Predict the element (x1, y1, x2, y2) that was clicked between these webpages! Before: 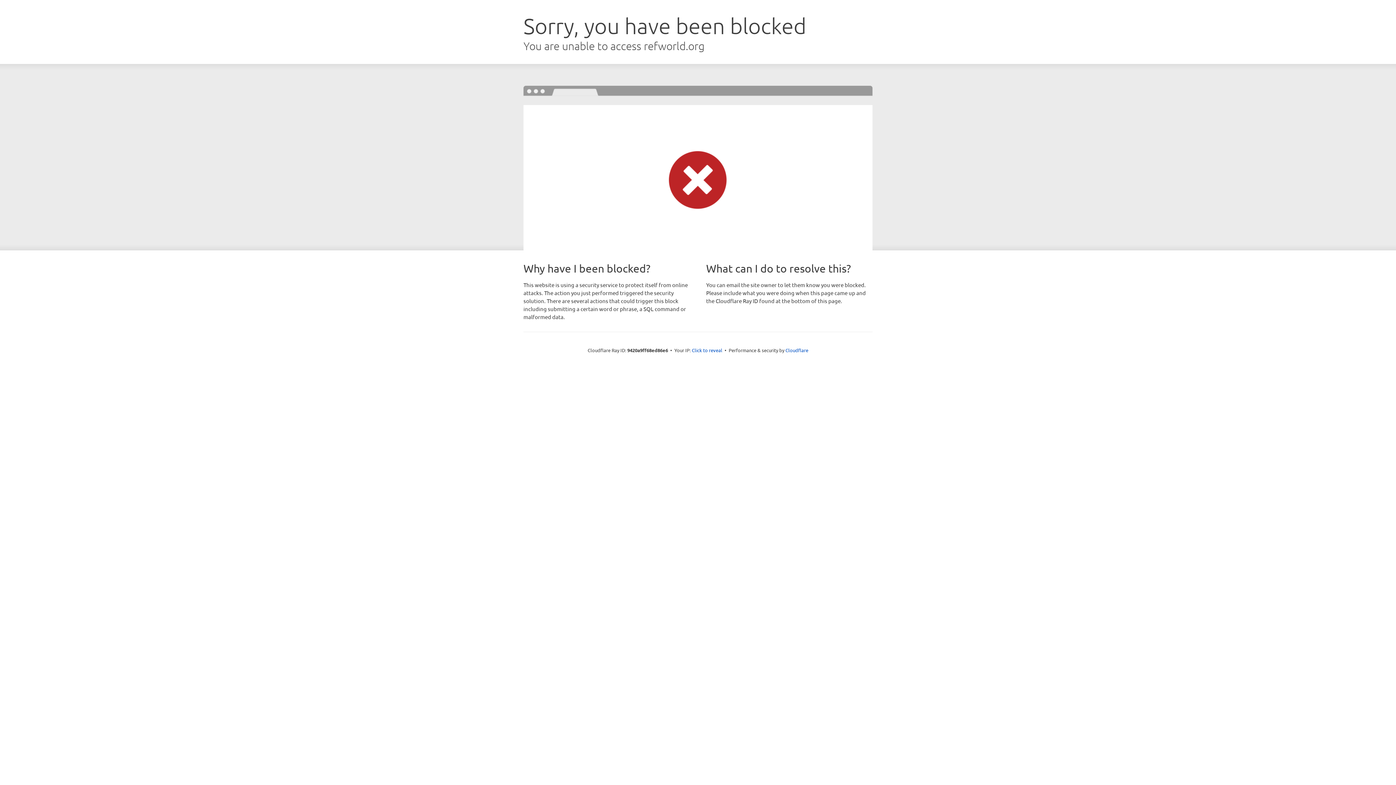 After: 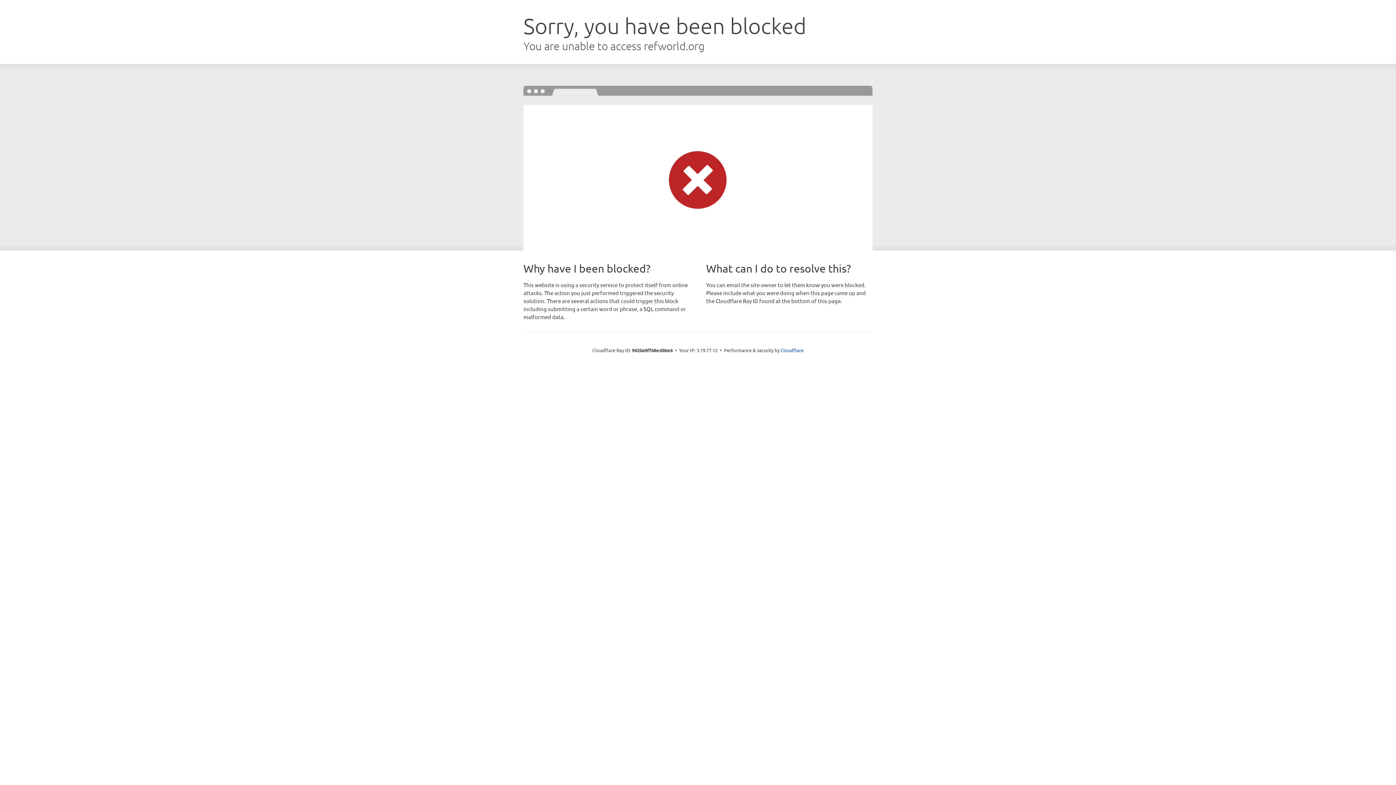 Action: label: Click to reveal bbox: (692, 346, 722, 353)